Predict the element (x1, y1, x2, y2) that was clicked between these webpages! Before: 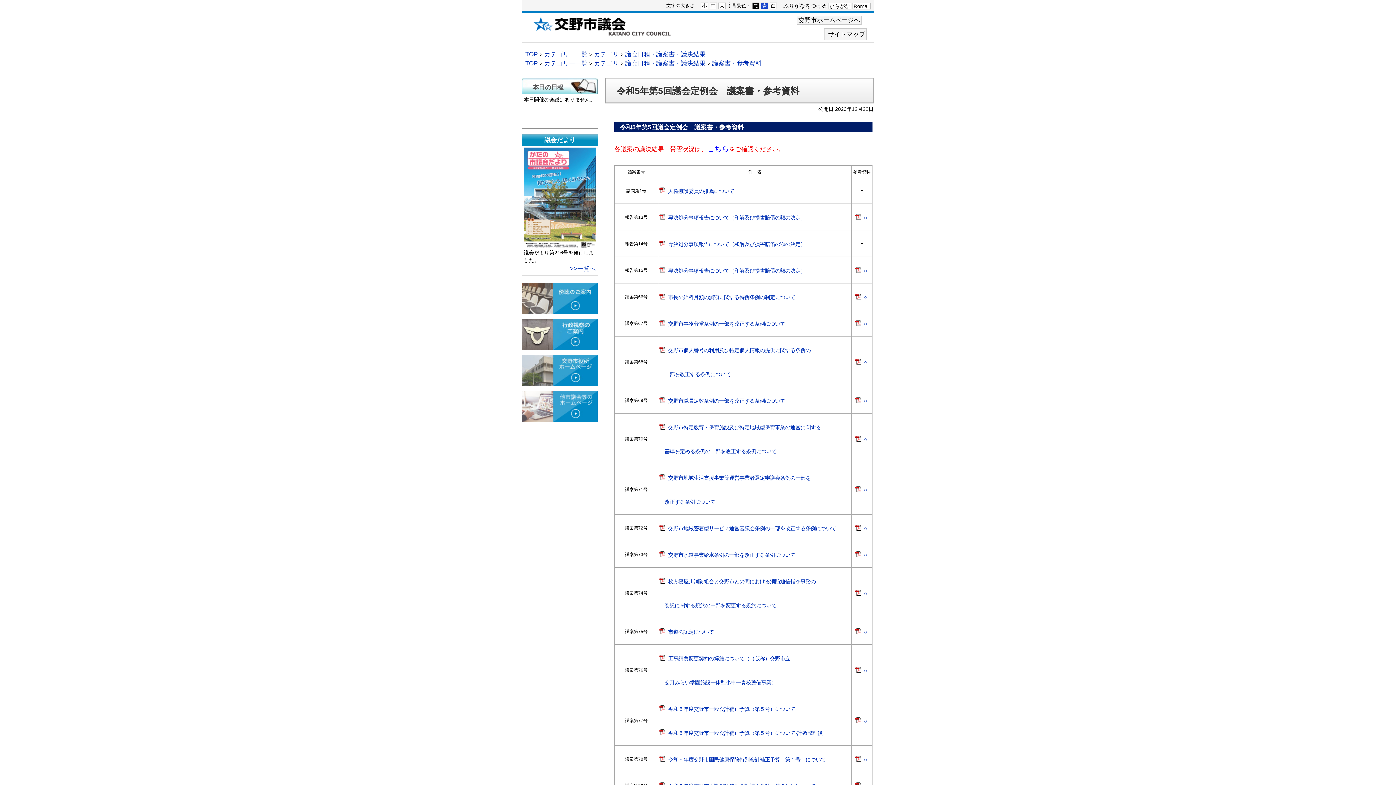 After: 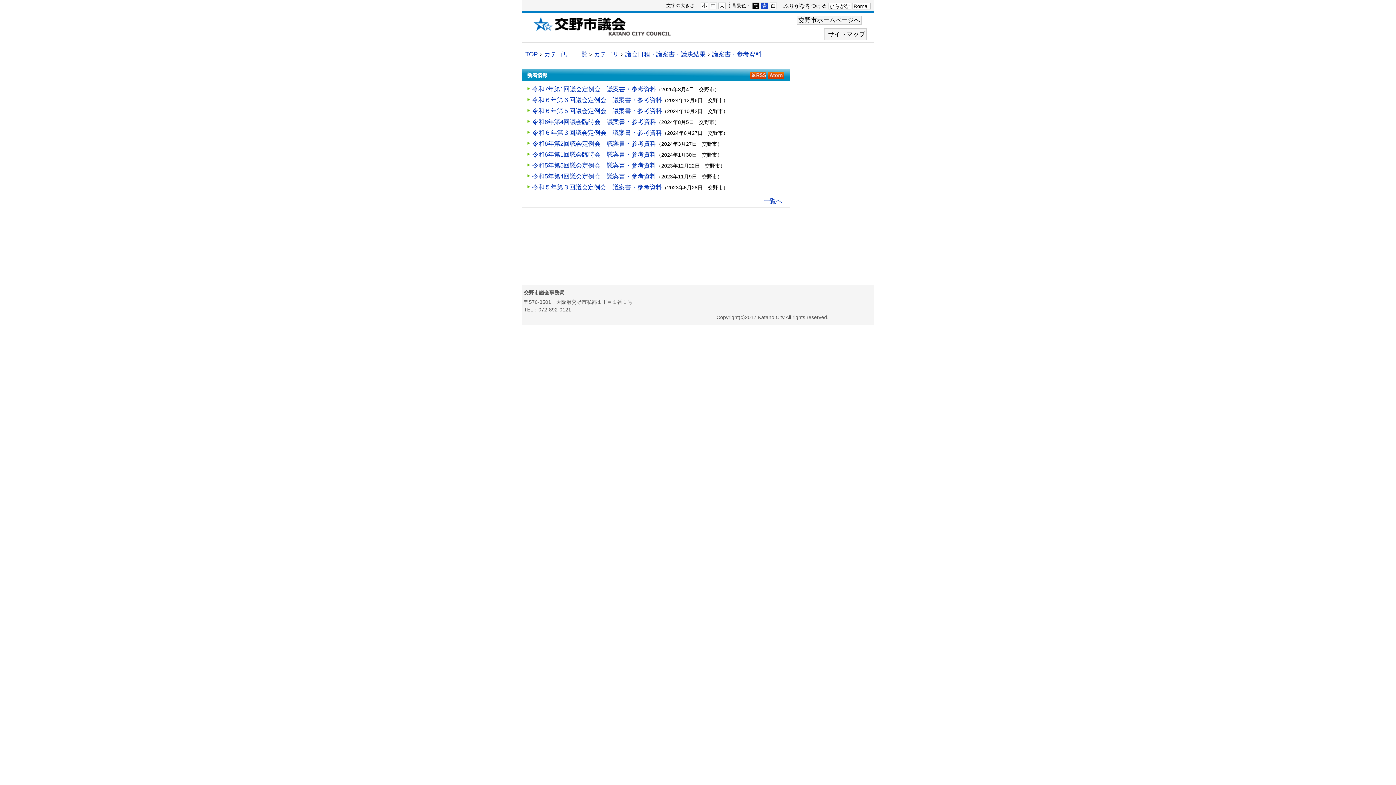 Action: bbox: (712, 60, 761, 66) label: 議案書・参考資料